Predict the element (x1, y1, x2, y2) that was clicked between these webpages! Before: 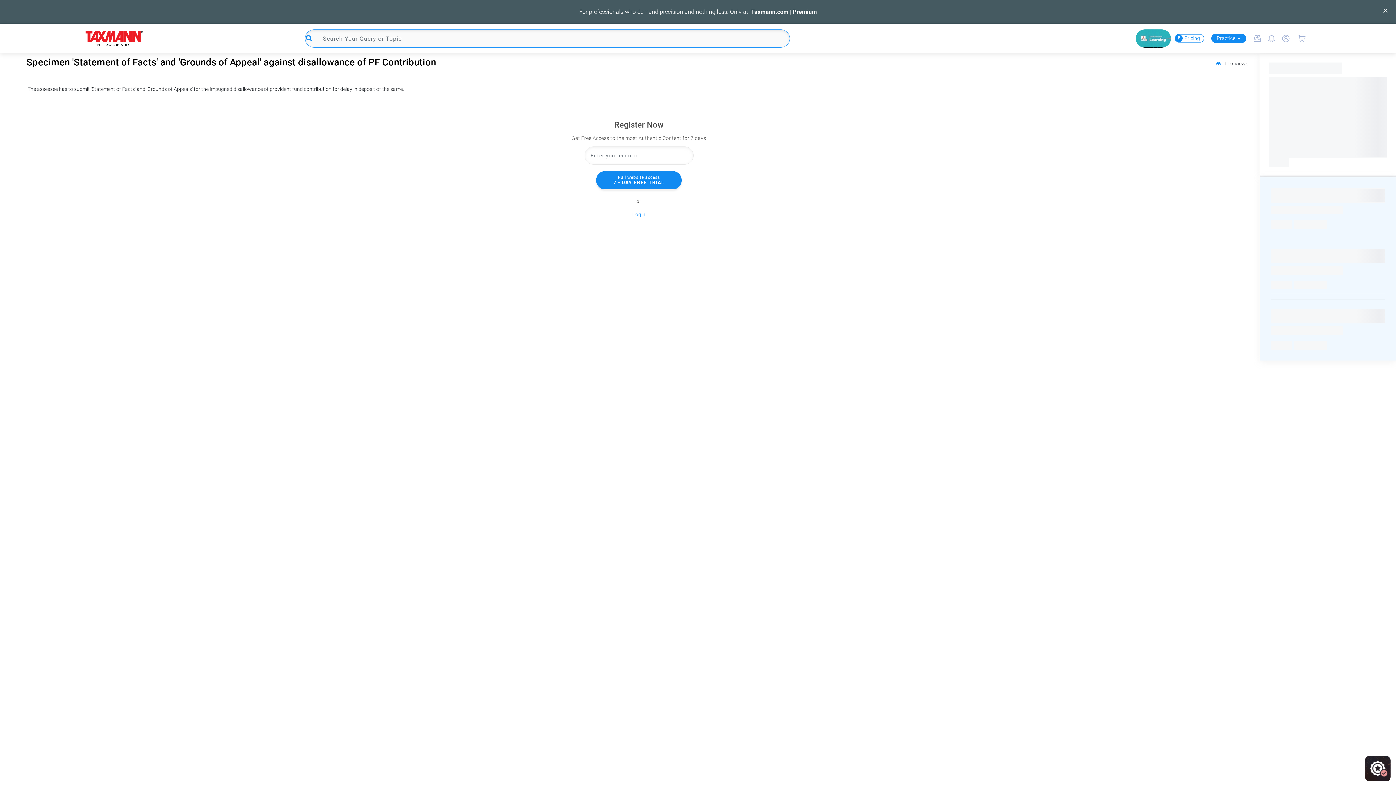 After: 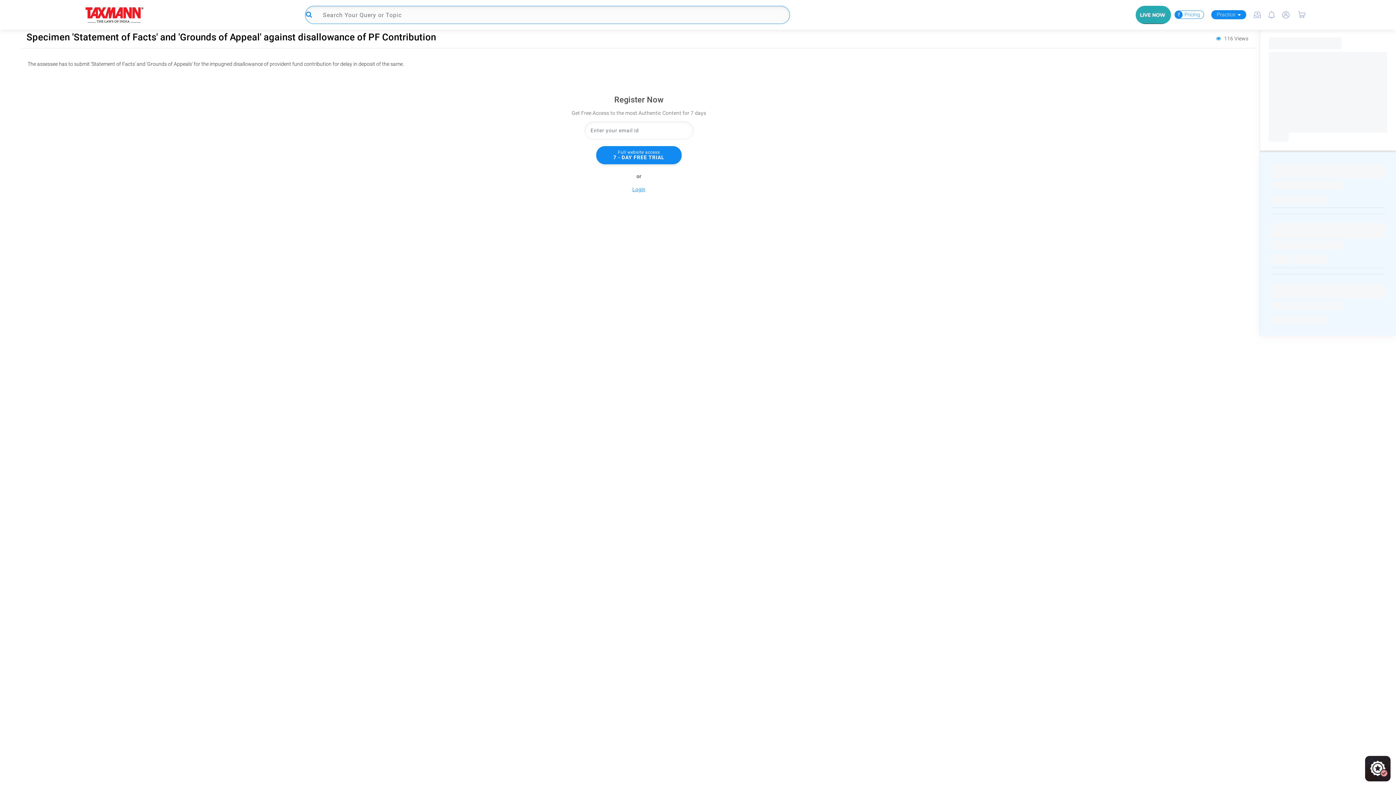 Action: bbox: (1380, 6, 1390, 14)